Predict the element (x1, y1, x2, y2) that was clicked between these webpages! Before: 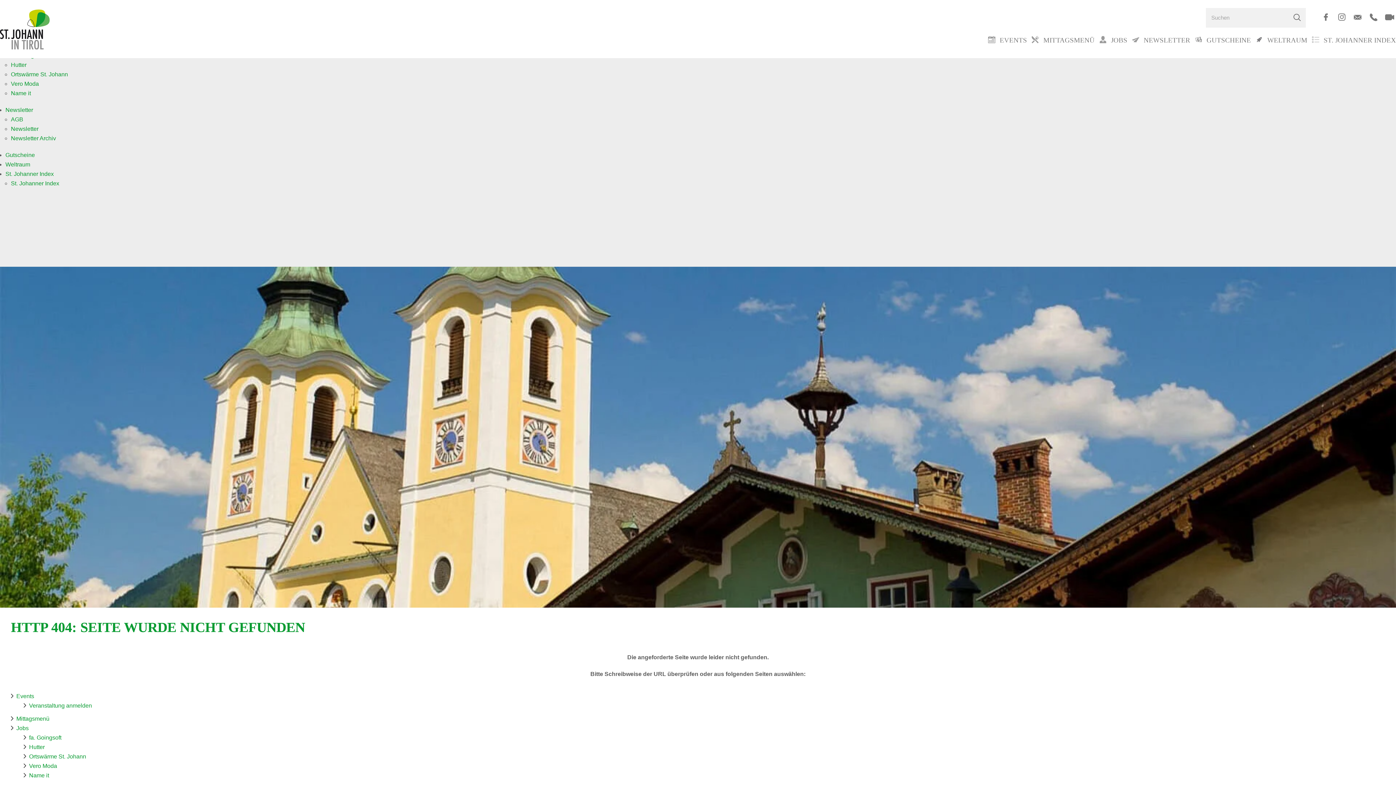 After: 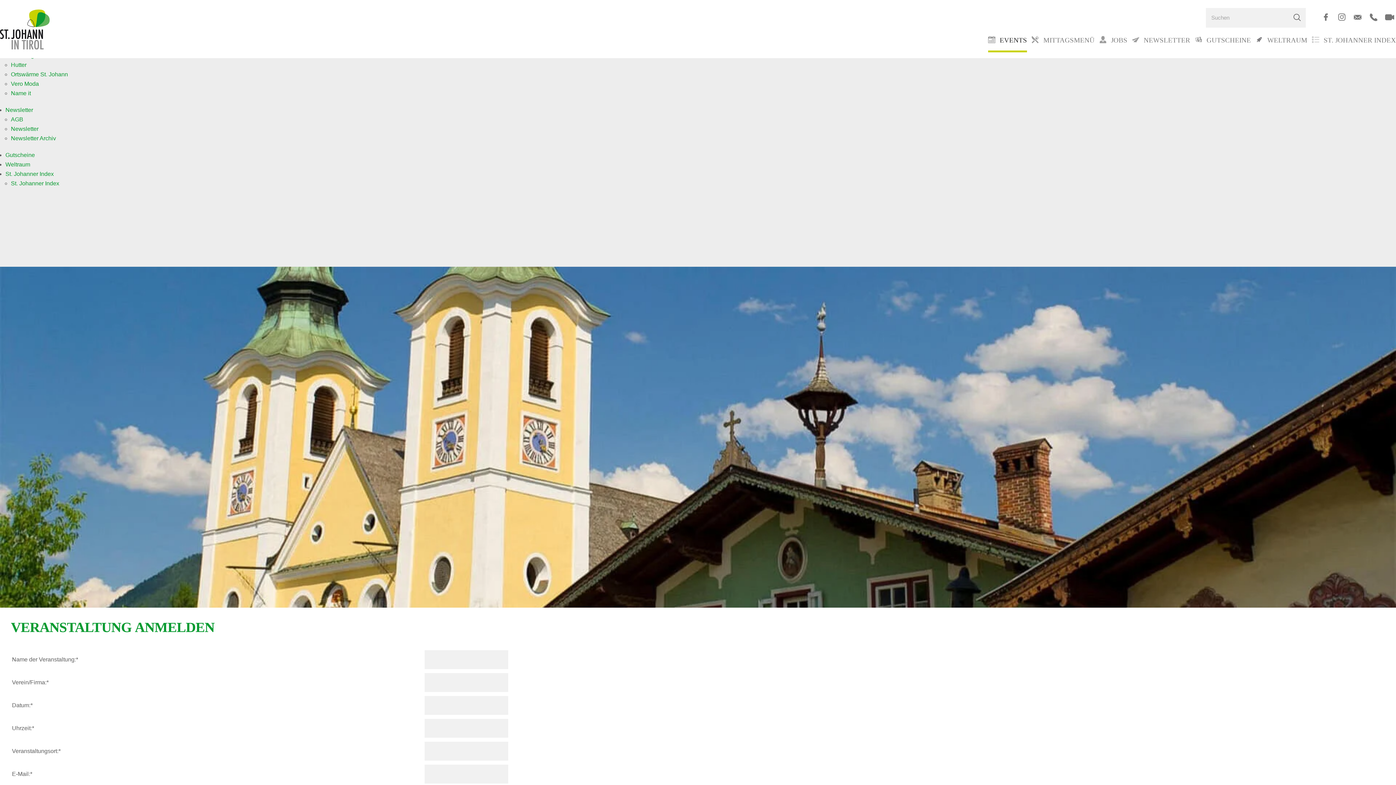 Action: label: Veranstaltung anmelden bbox: (29, 702, 92, 709)